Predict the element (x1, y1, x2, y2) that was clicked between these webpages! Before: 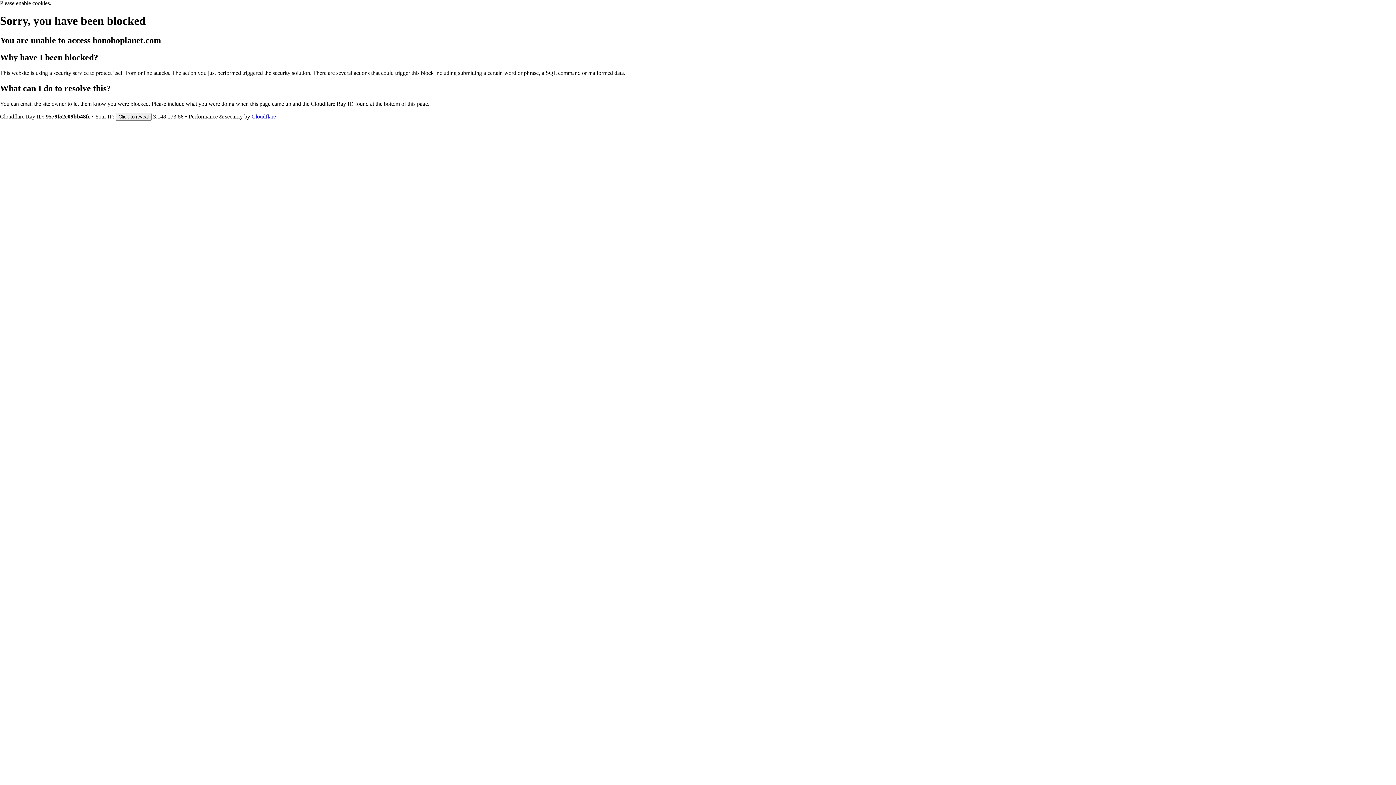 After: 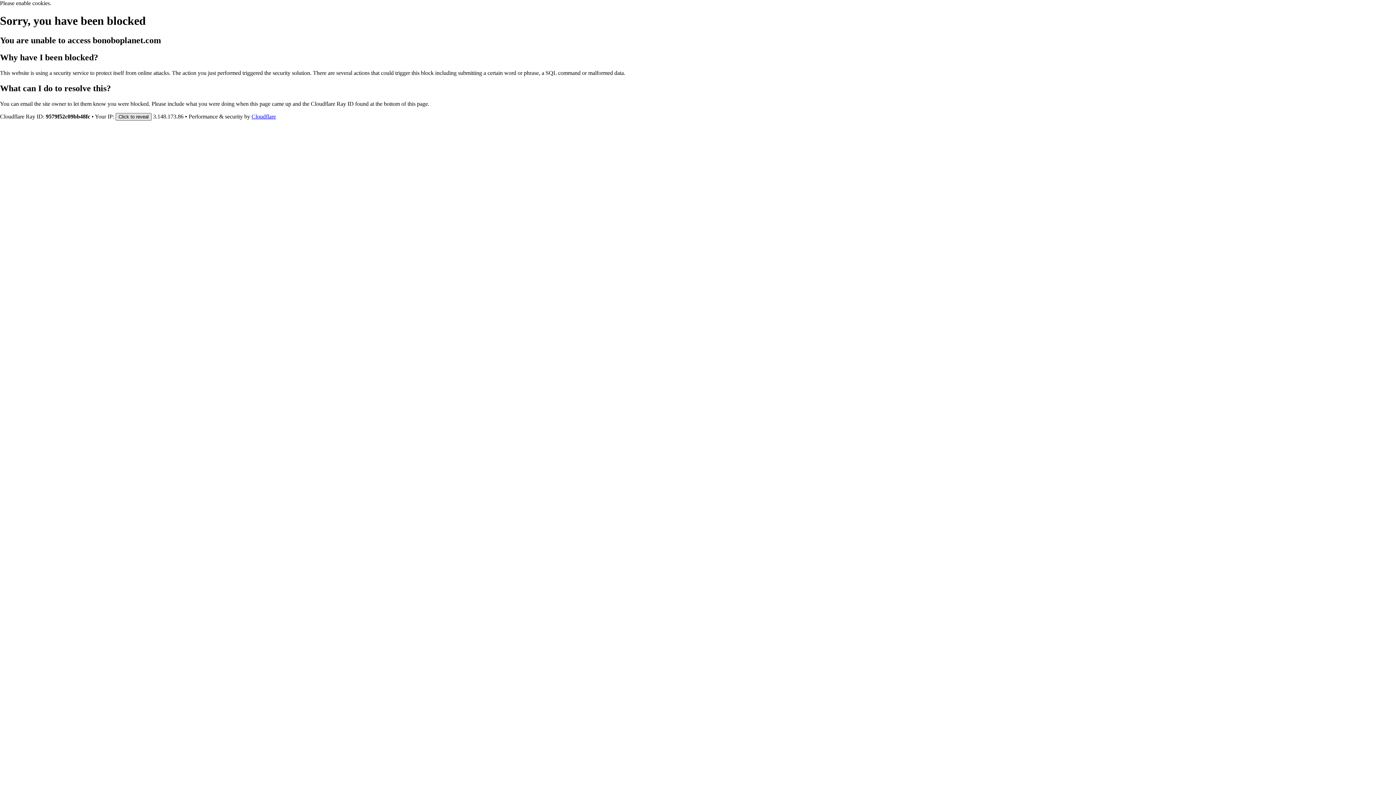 Action: bbox: (115, 112, 151, 120) label: Click to reveal